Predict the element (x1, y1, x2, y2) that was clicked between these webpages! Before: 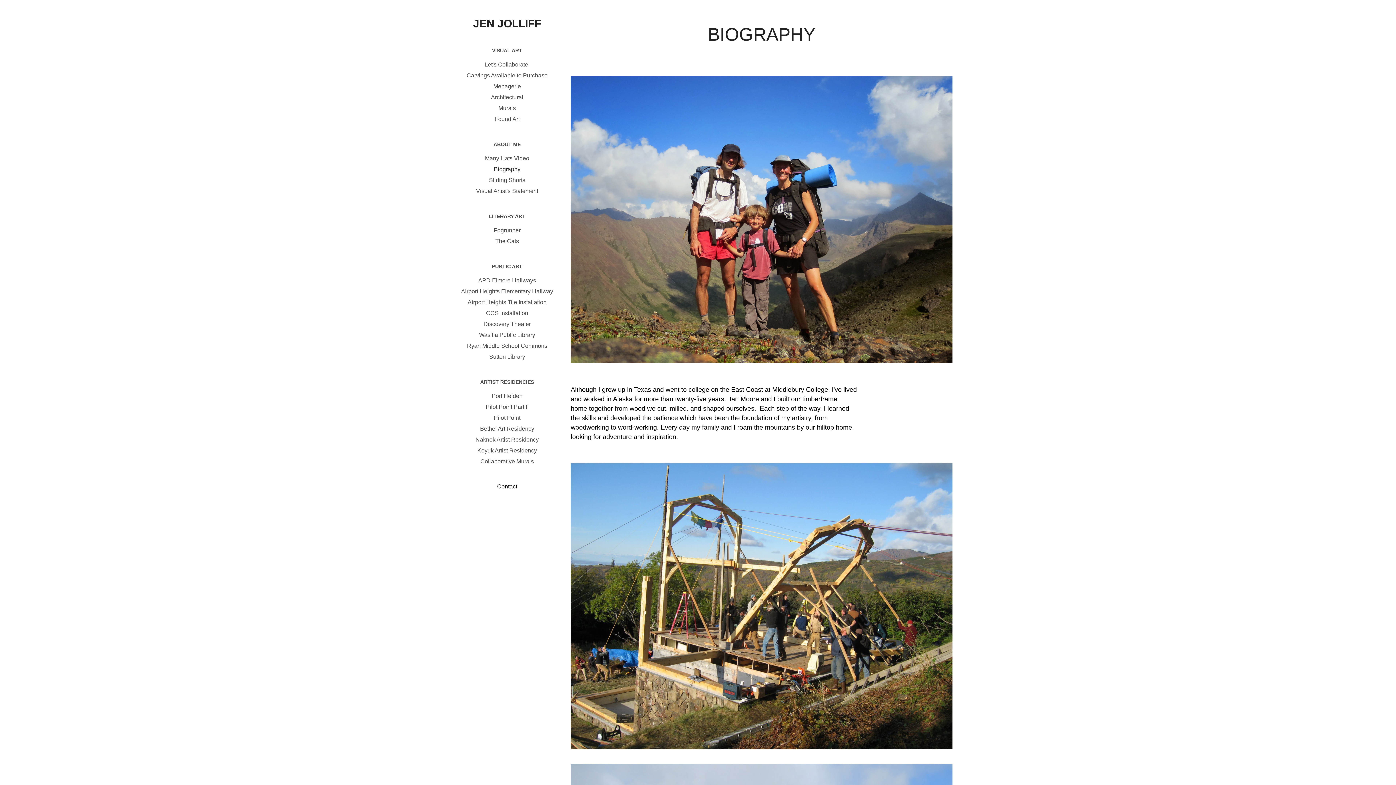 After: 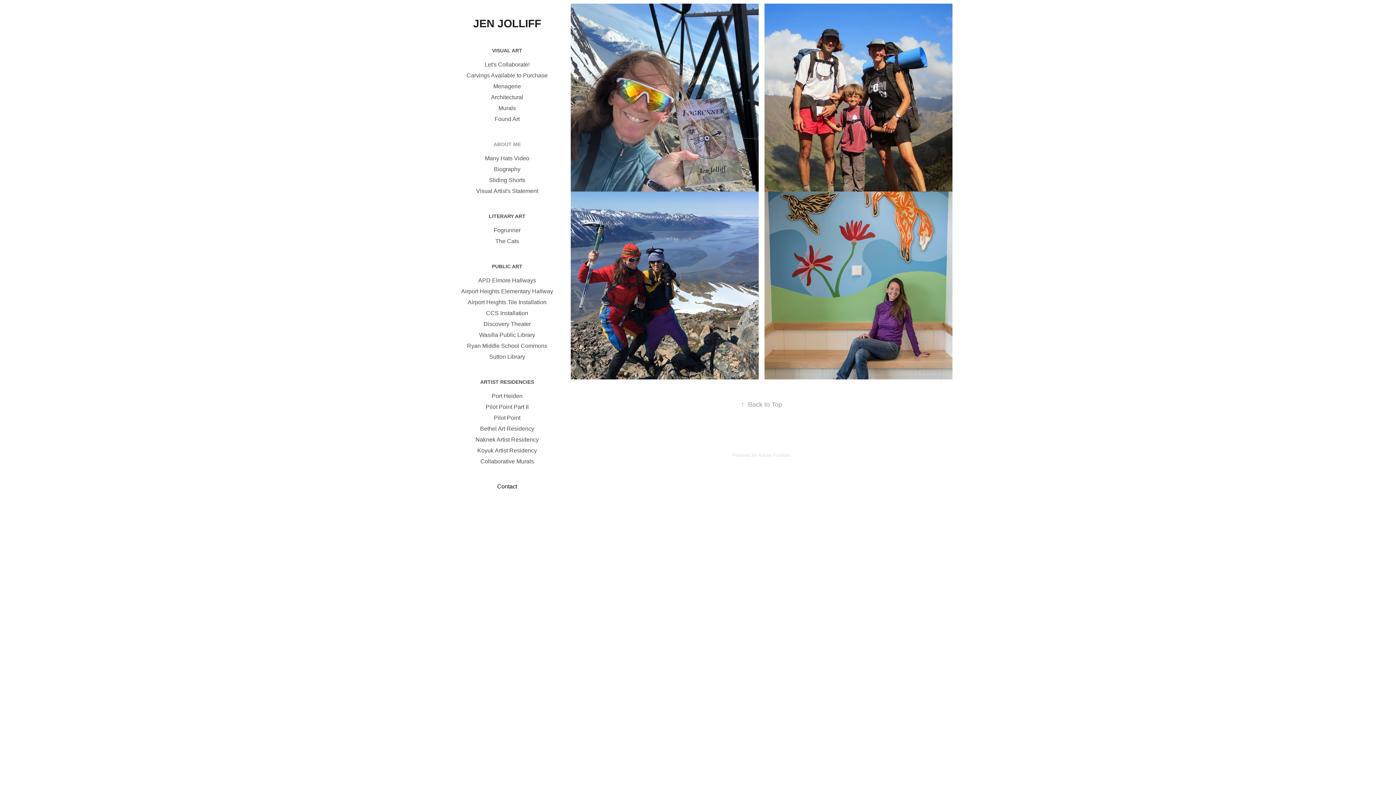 Action: bbox: (493, 141, 520, 147) label: ABOUT ME